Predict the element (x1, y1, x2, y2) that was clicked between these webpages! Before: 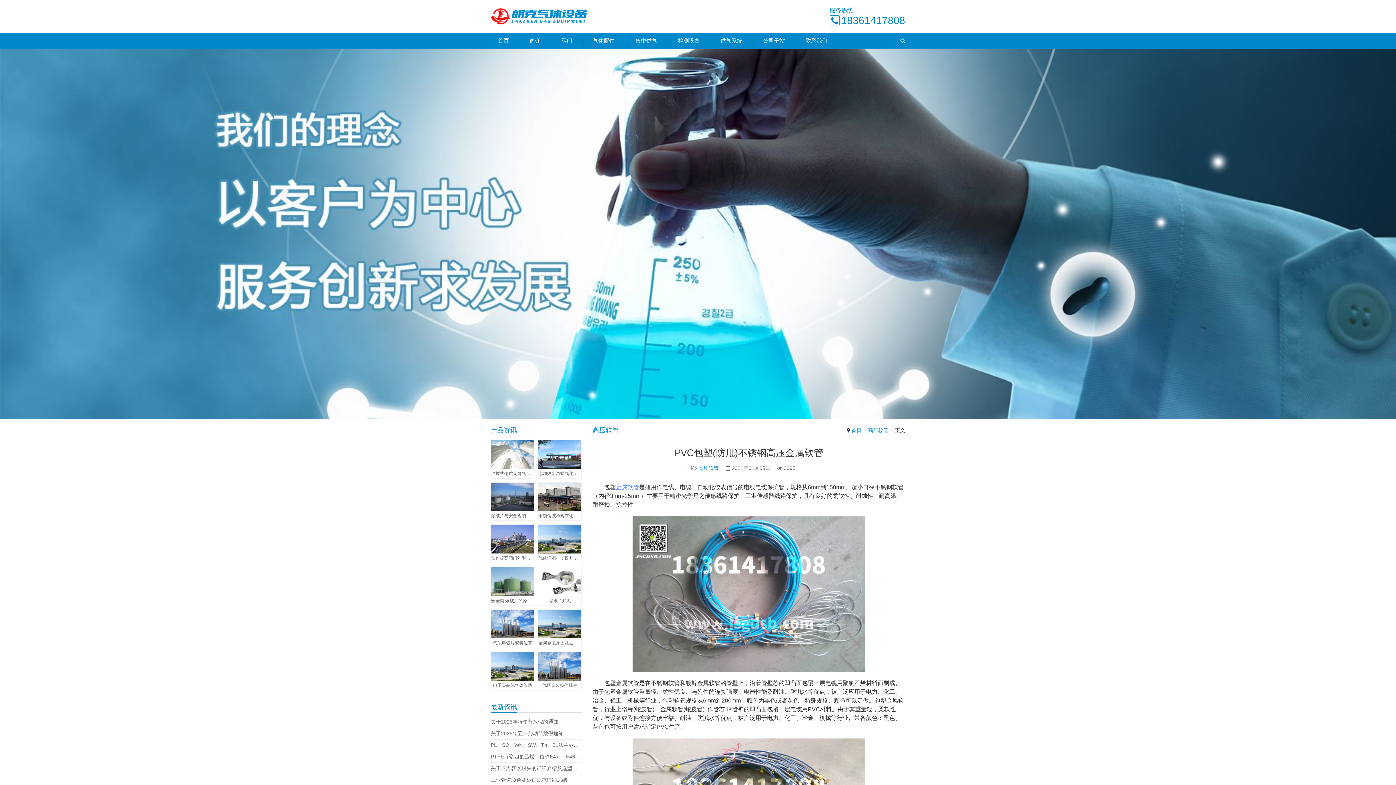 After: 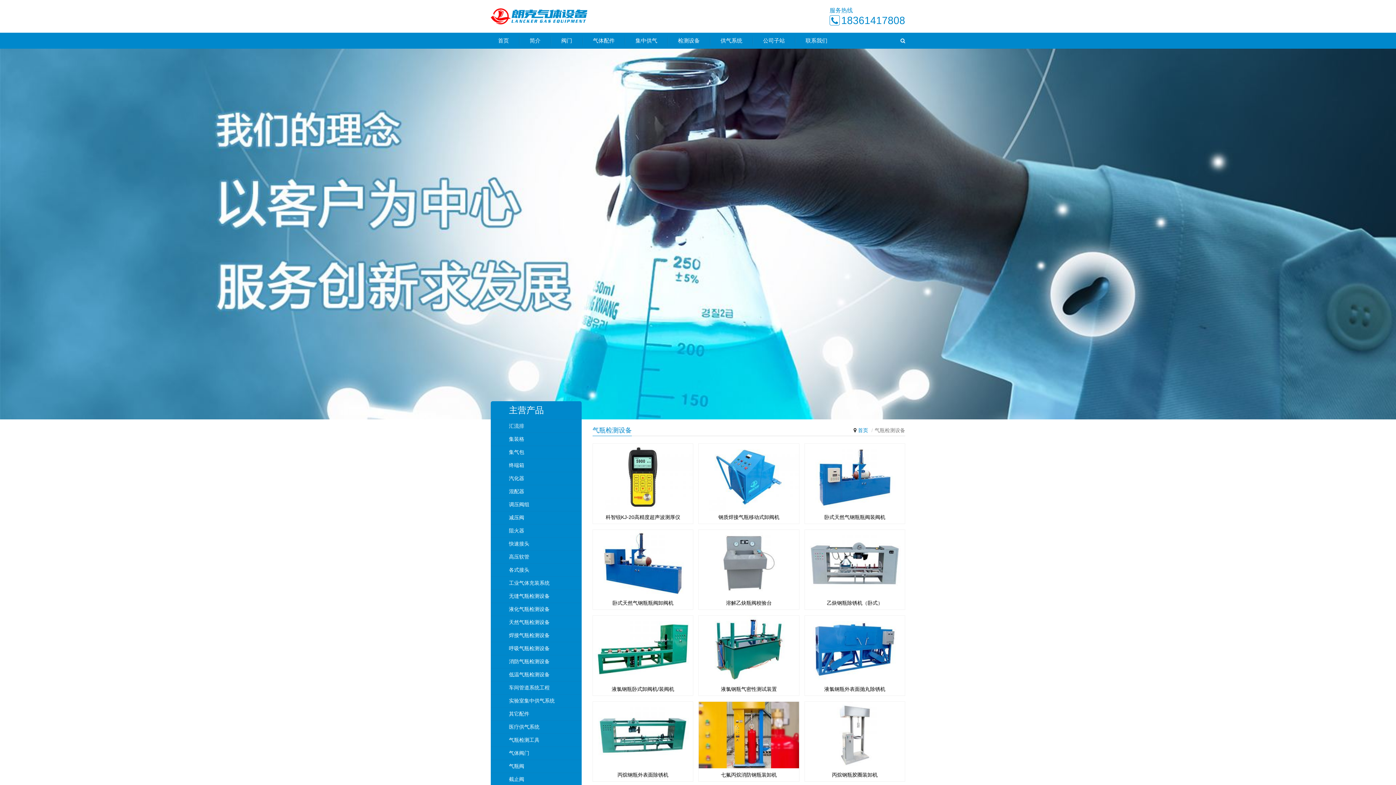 Action: bbox: (670, 34, 707, 48) label: 检测设备